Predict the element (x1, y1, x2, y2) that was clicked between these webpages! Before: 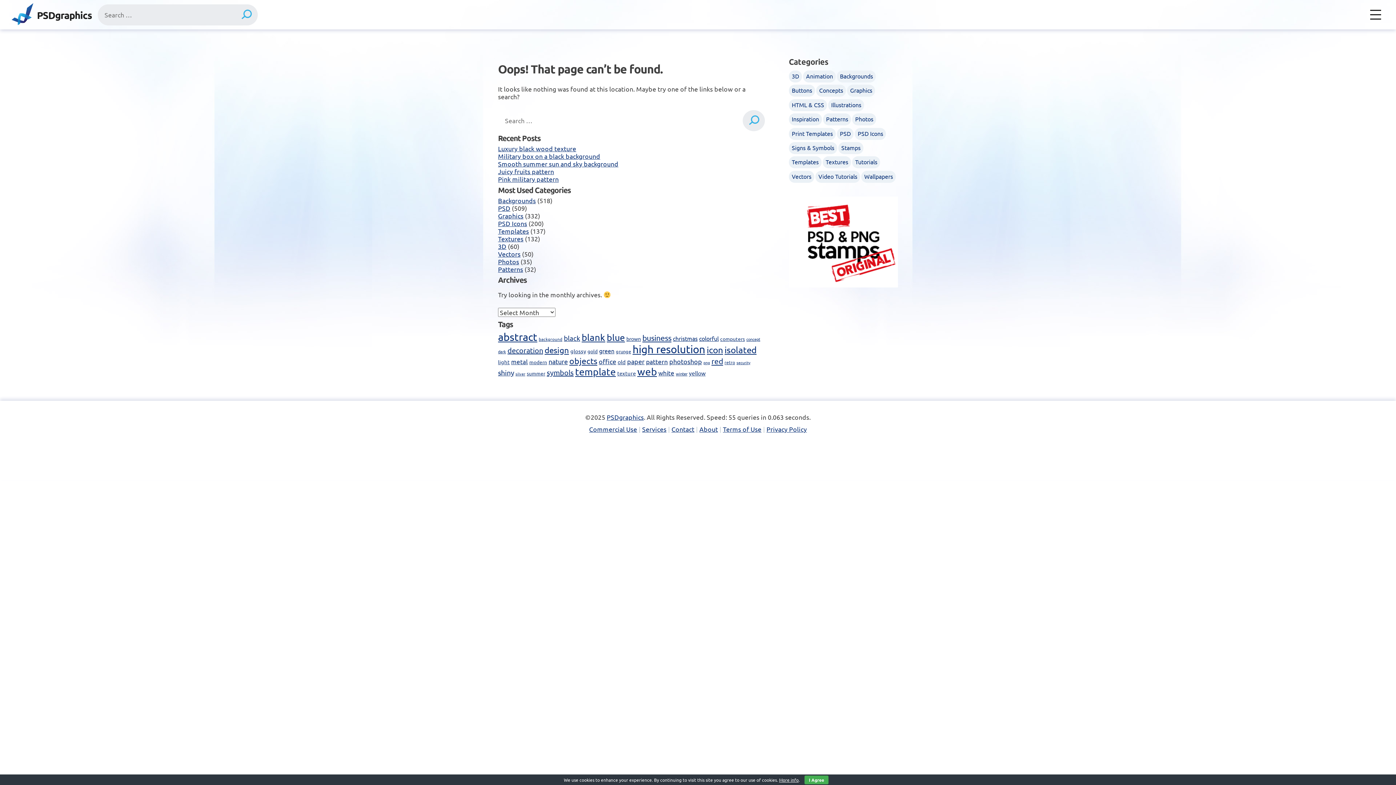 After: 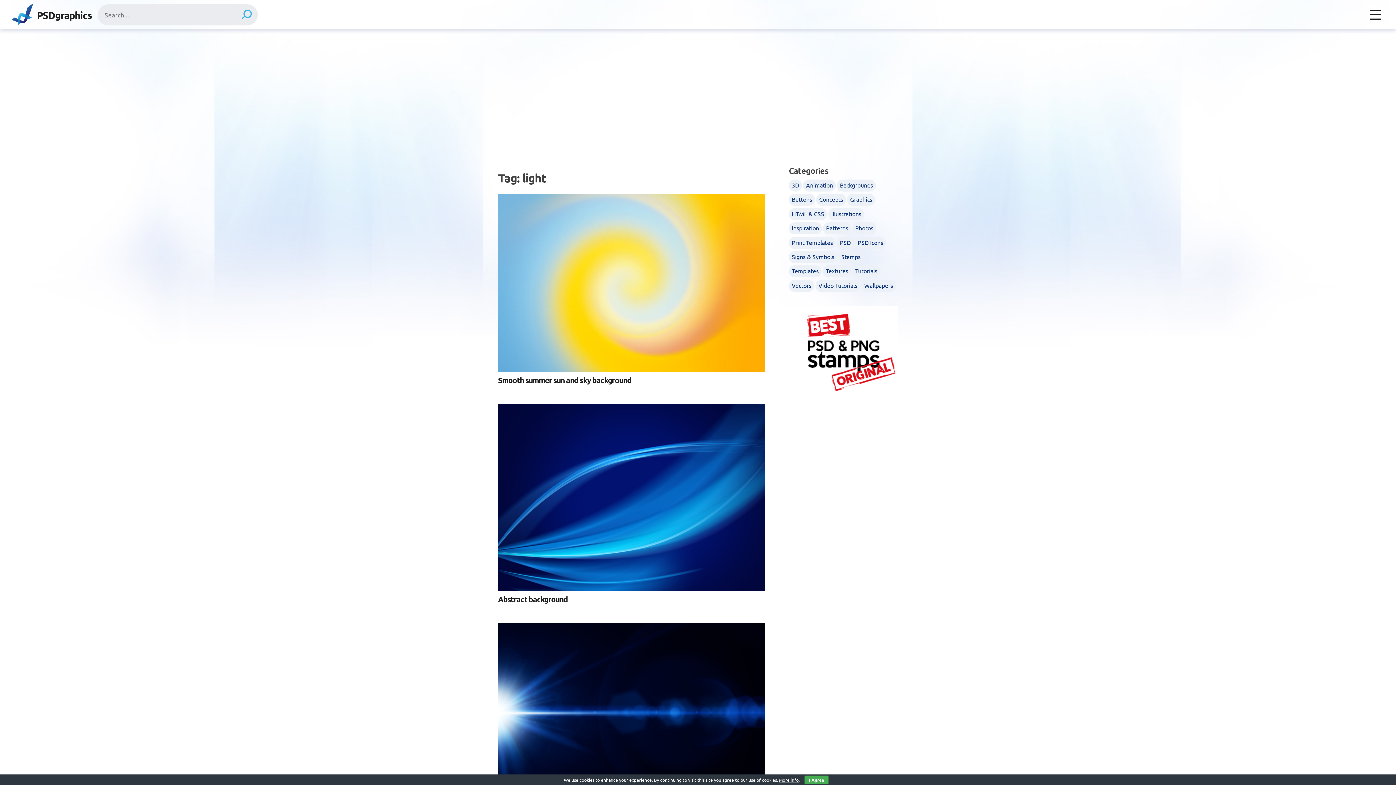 Action: label: light (57 items) bbox: (498, 358, 509, 365)